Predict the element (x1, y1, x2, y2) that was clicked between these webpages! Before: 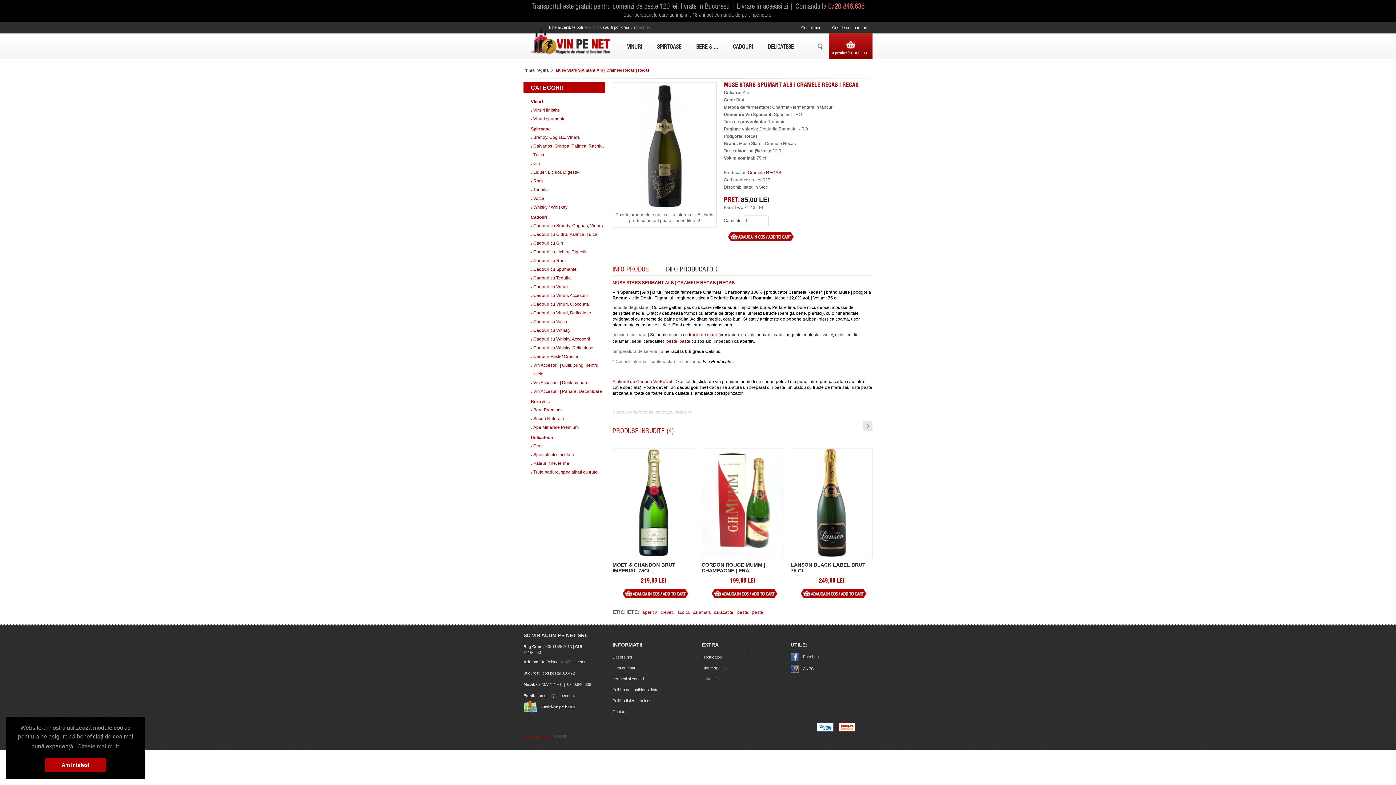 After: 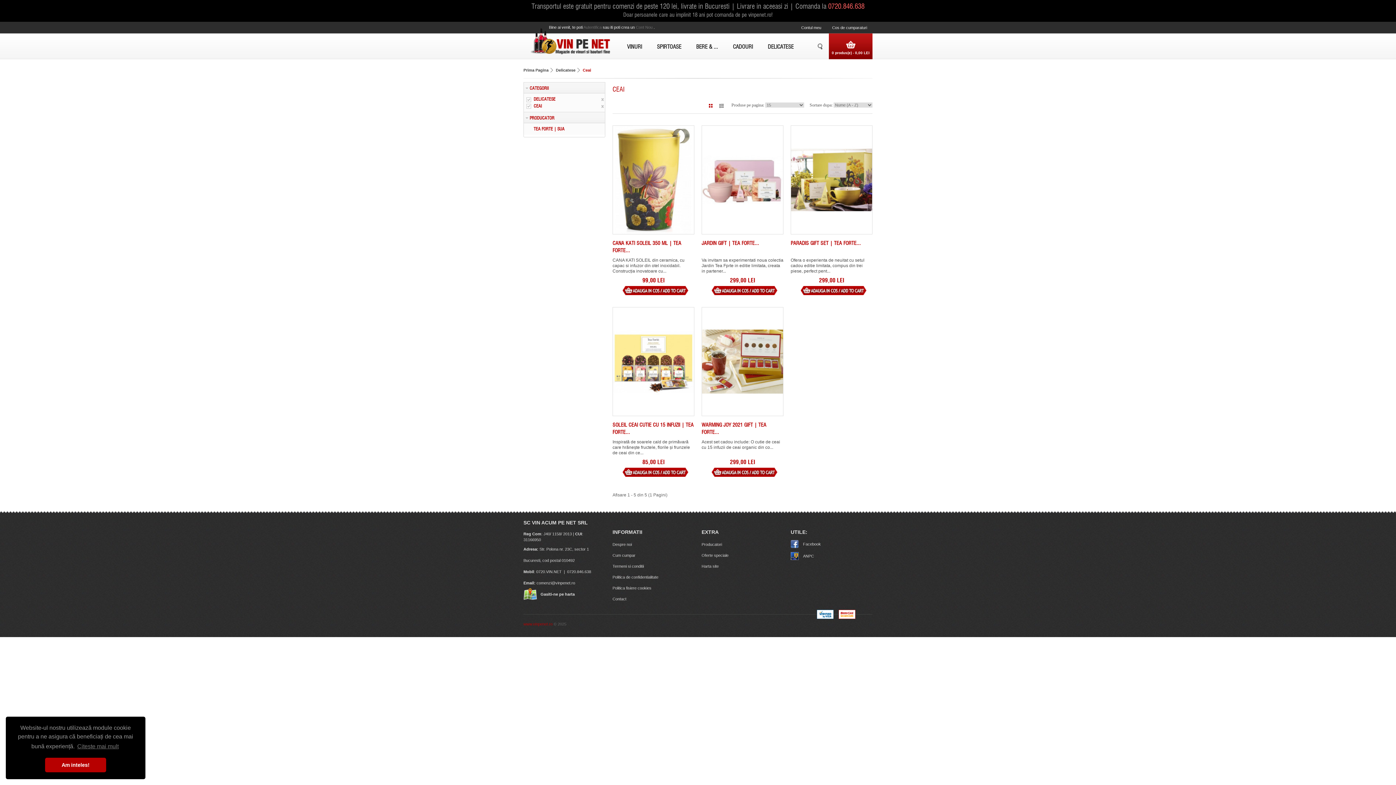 Action: label: Ceai bbox: (533, 443, 542, 448)